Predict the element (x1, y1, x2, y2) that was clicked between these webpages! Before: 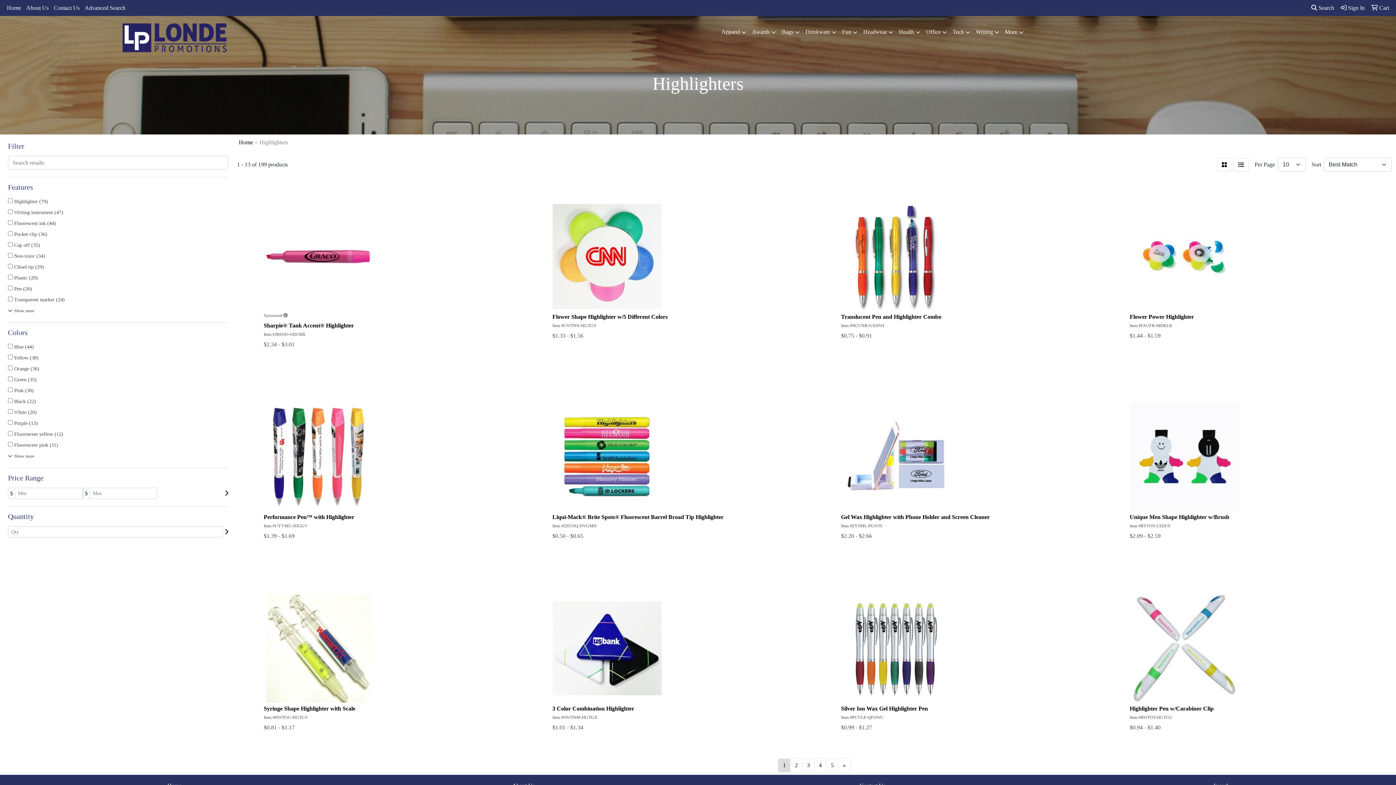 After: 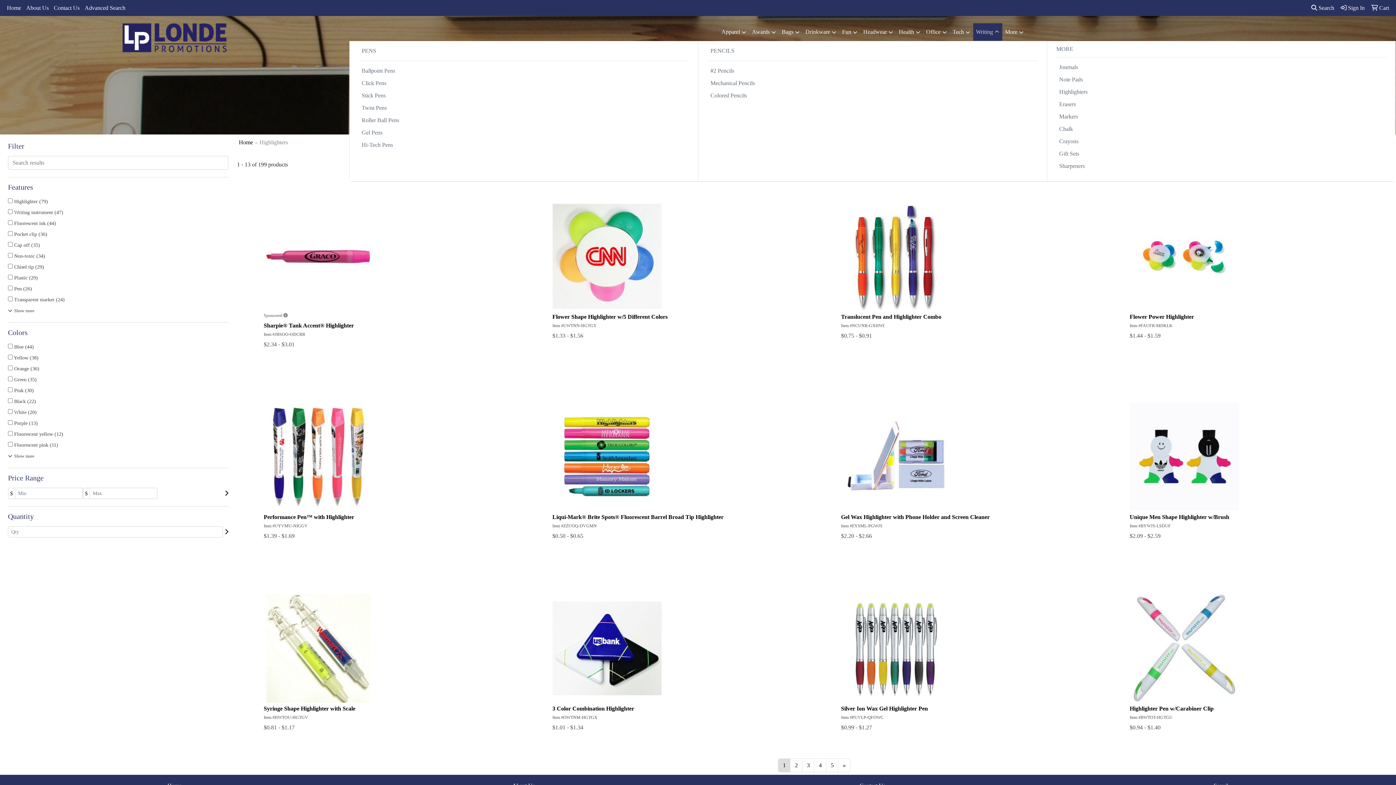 Action: label: Writing bbox: (973, 23, 1002, 41)